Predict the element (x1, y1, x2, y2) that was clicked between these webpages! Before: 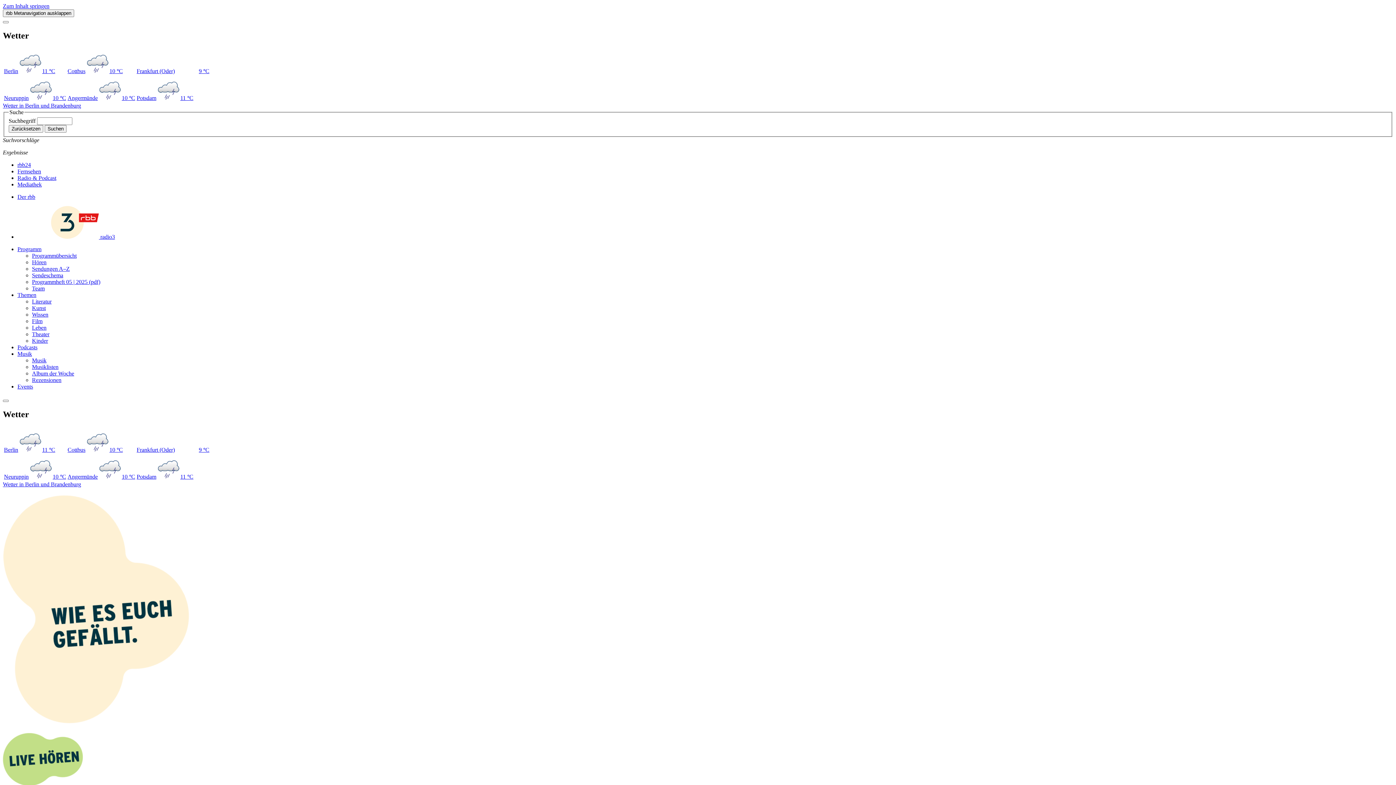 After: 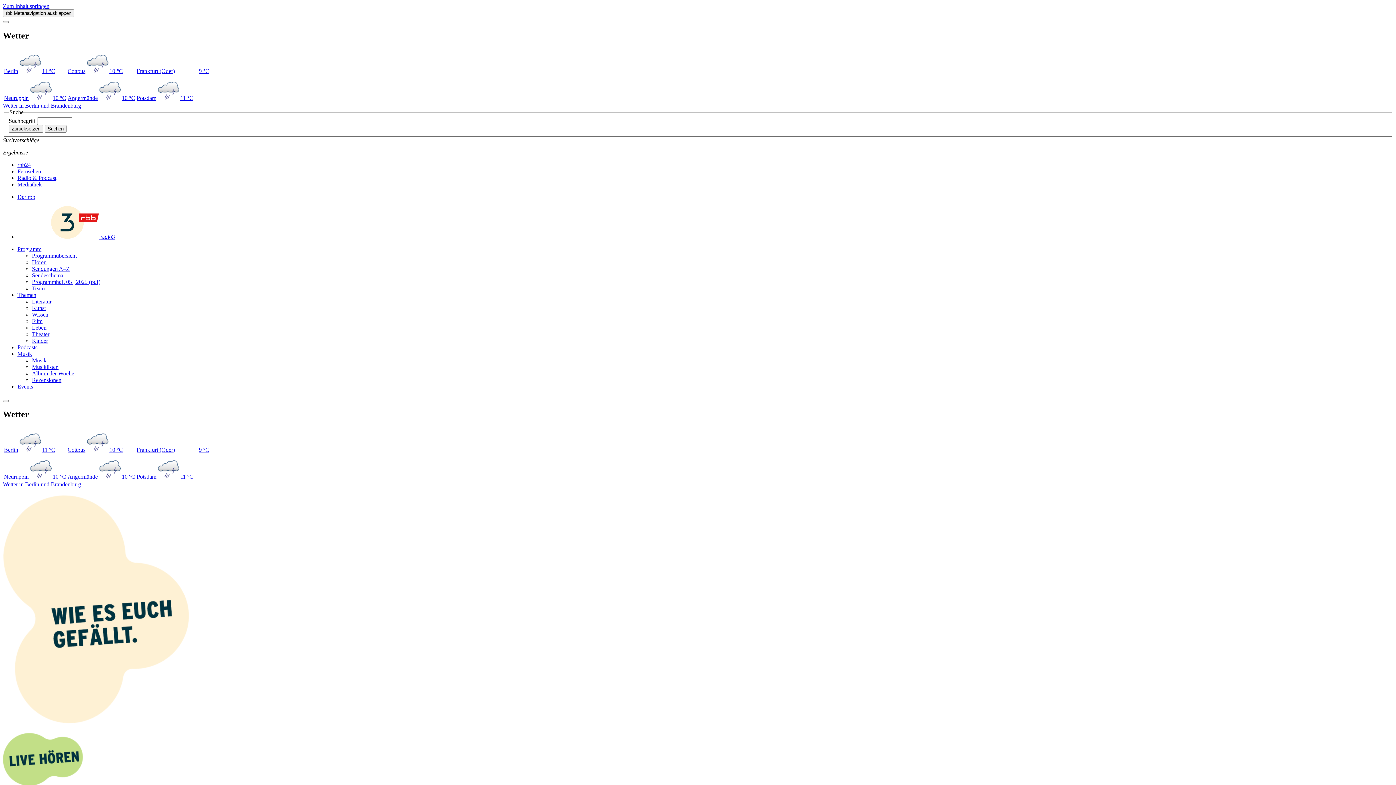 Action: label: Wissen bbox: (32, 311, 48, 317)